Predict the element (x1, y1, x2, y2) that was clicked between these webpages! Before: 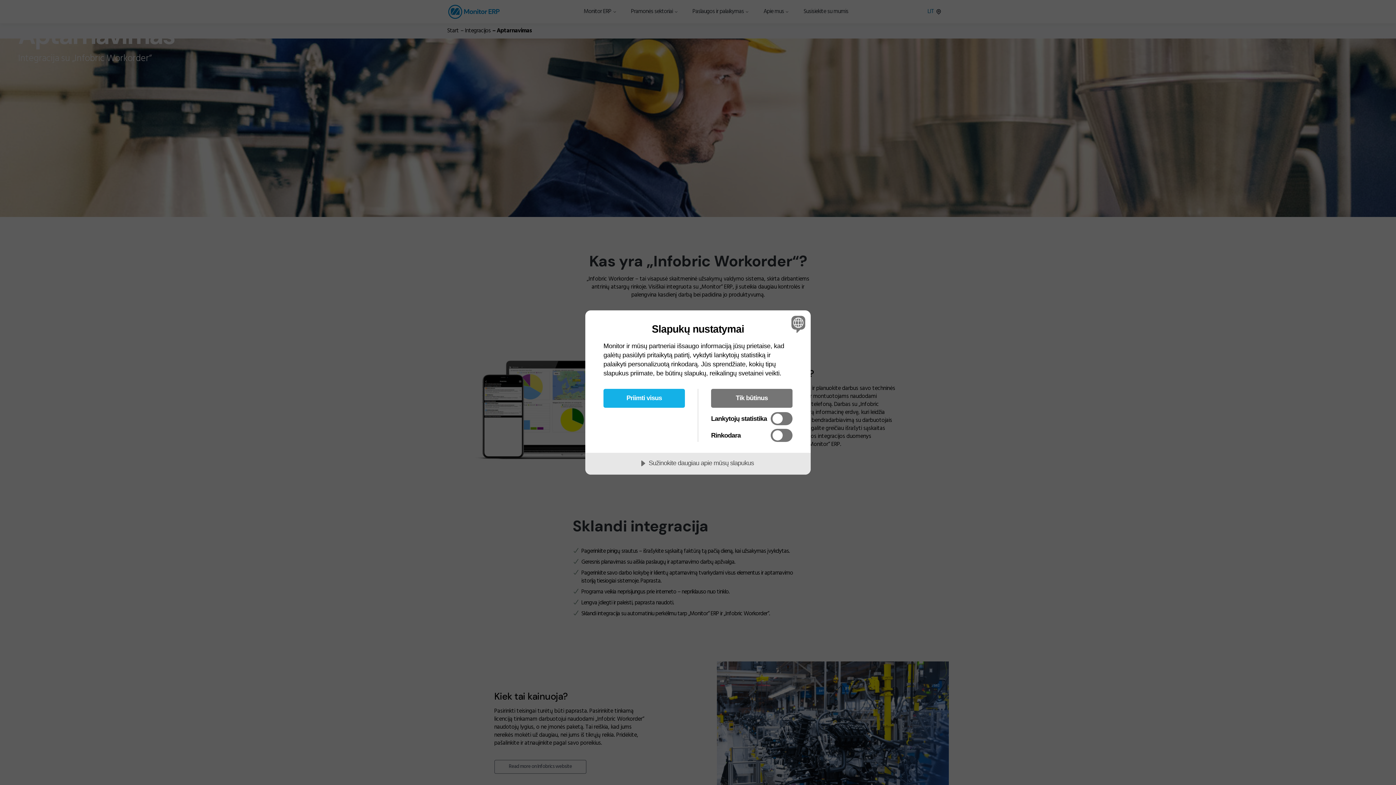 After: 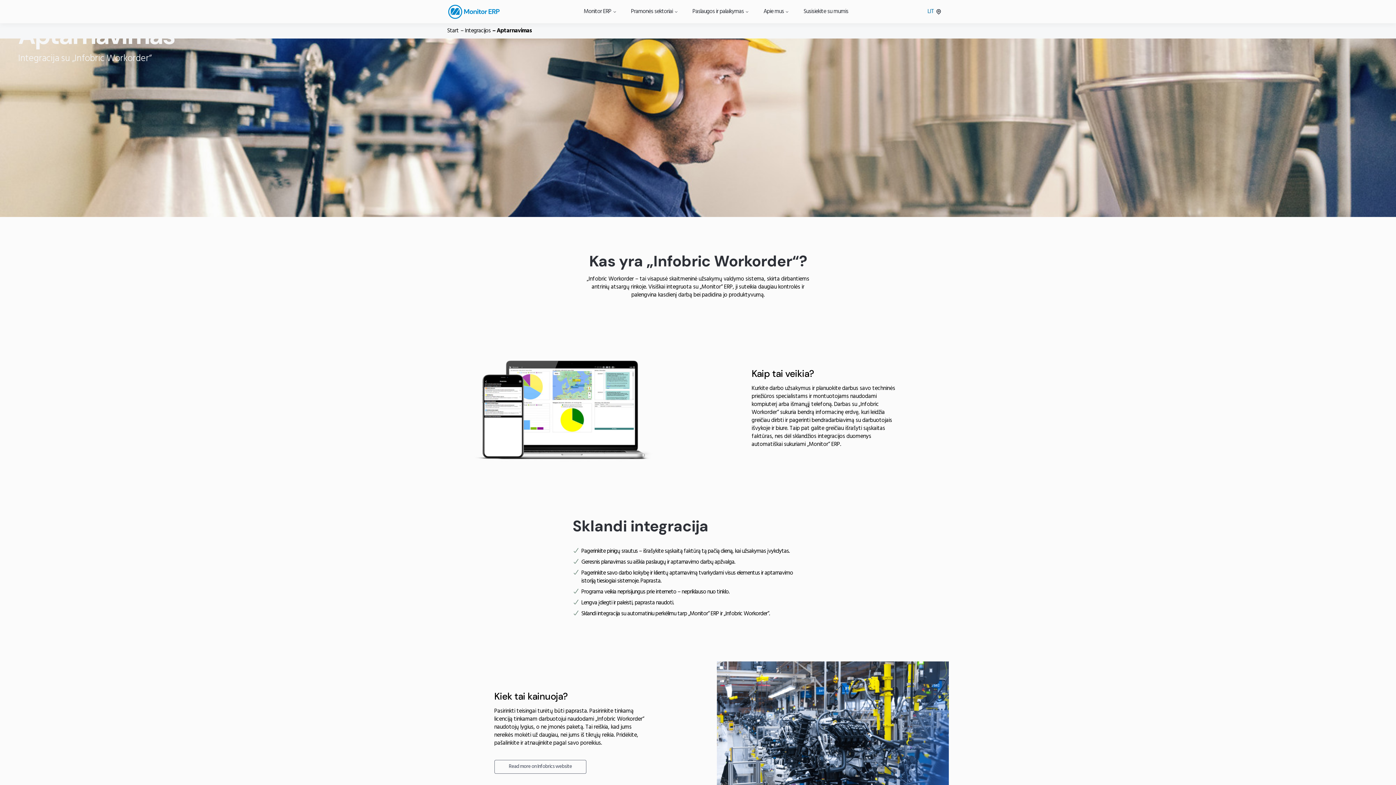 Action: bbox: (603, 388, 685, 408) label: Priimti visus